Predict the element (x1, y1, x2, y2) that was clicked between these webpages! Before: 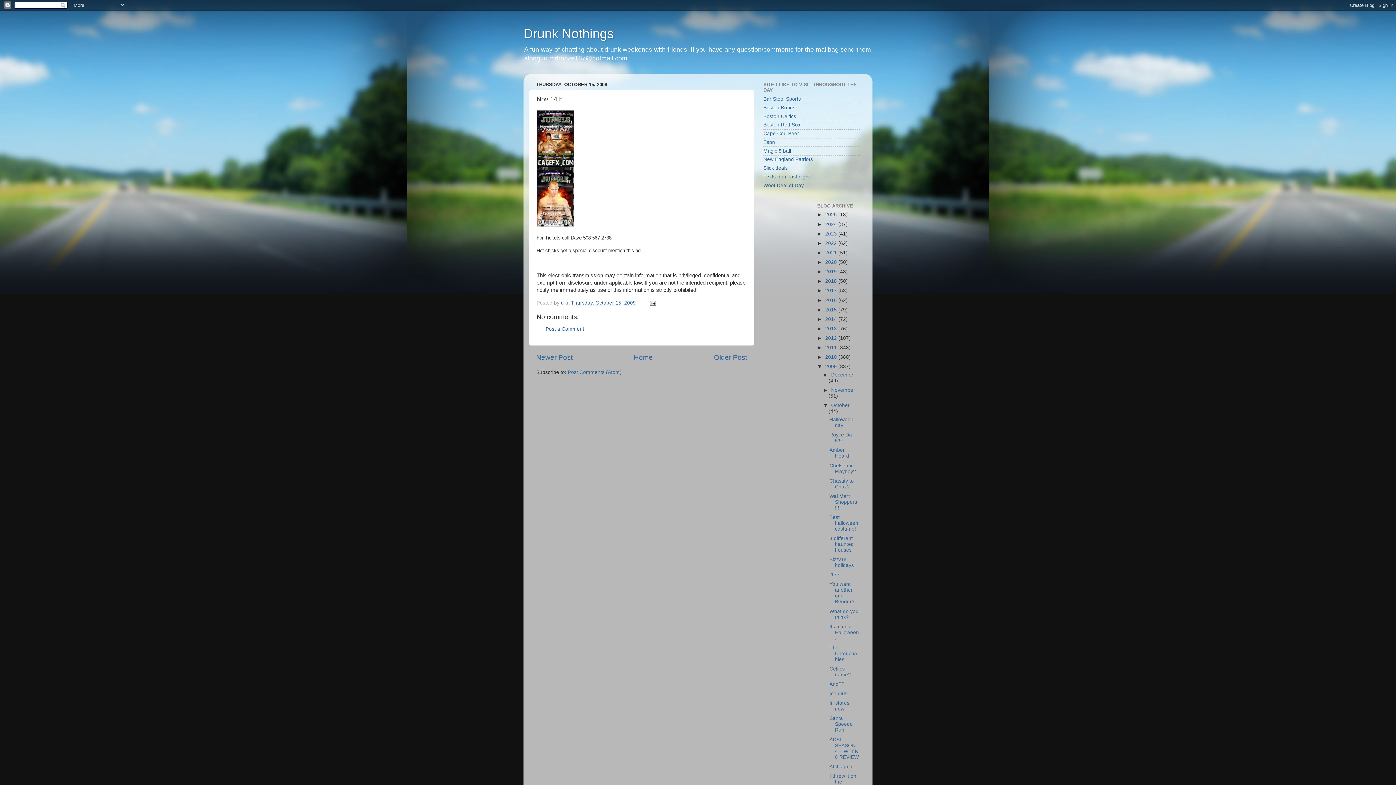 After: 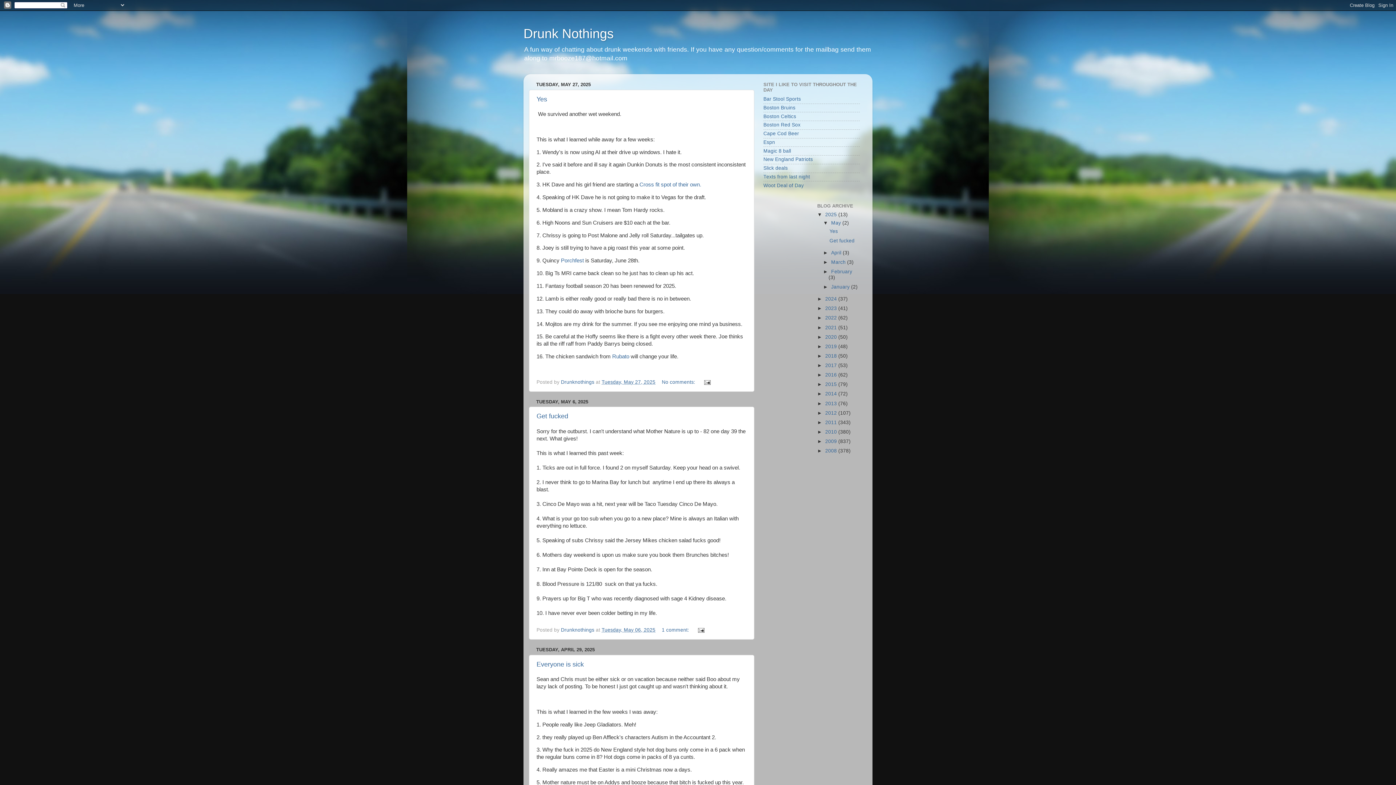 Action: bbox: (634, 353, 652, 361) label: Home